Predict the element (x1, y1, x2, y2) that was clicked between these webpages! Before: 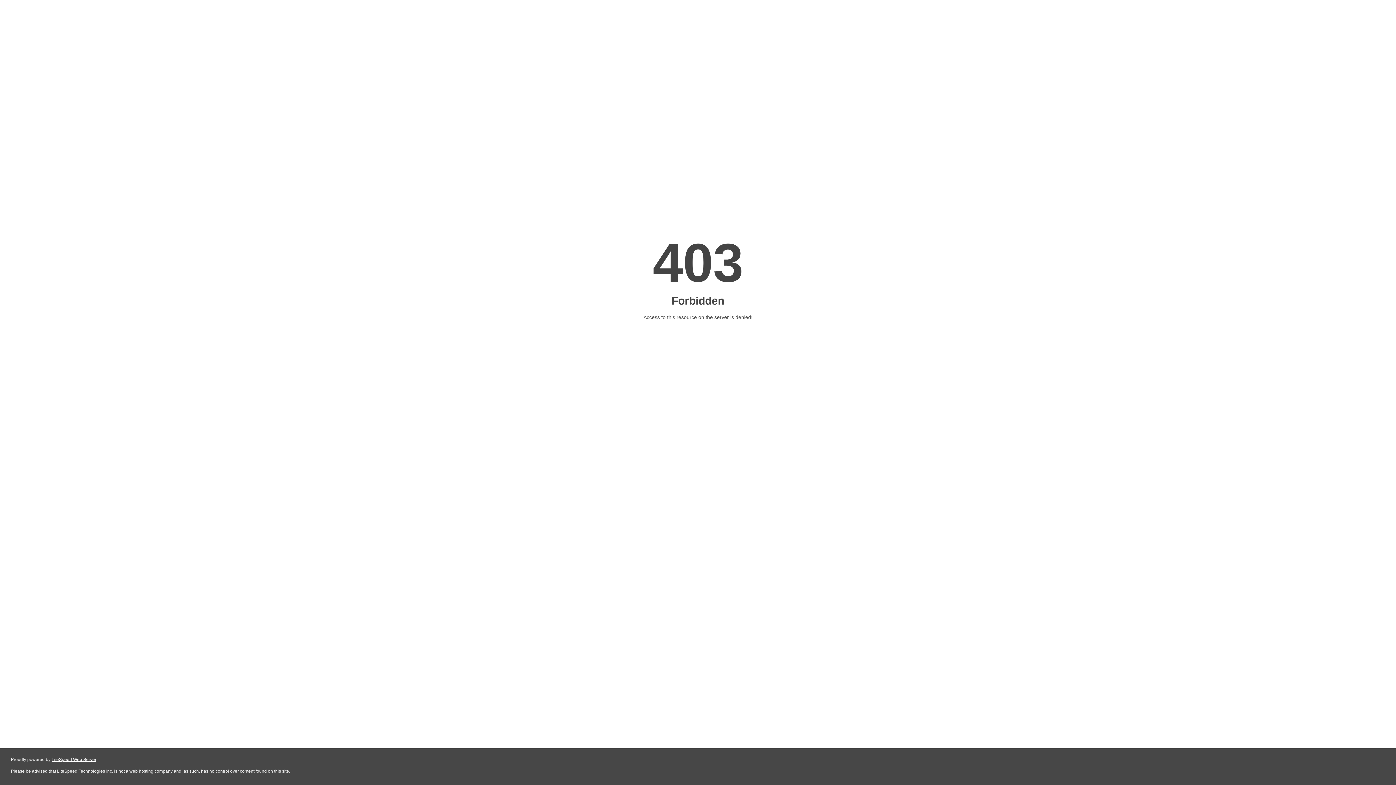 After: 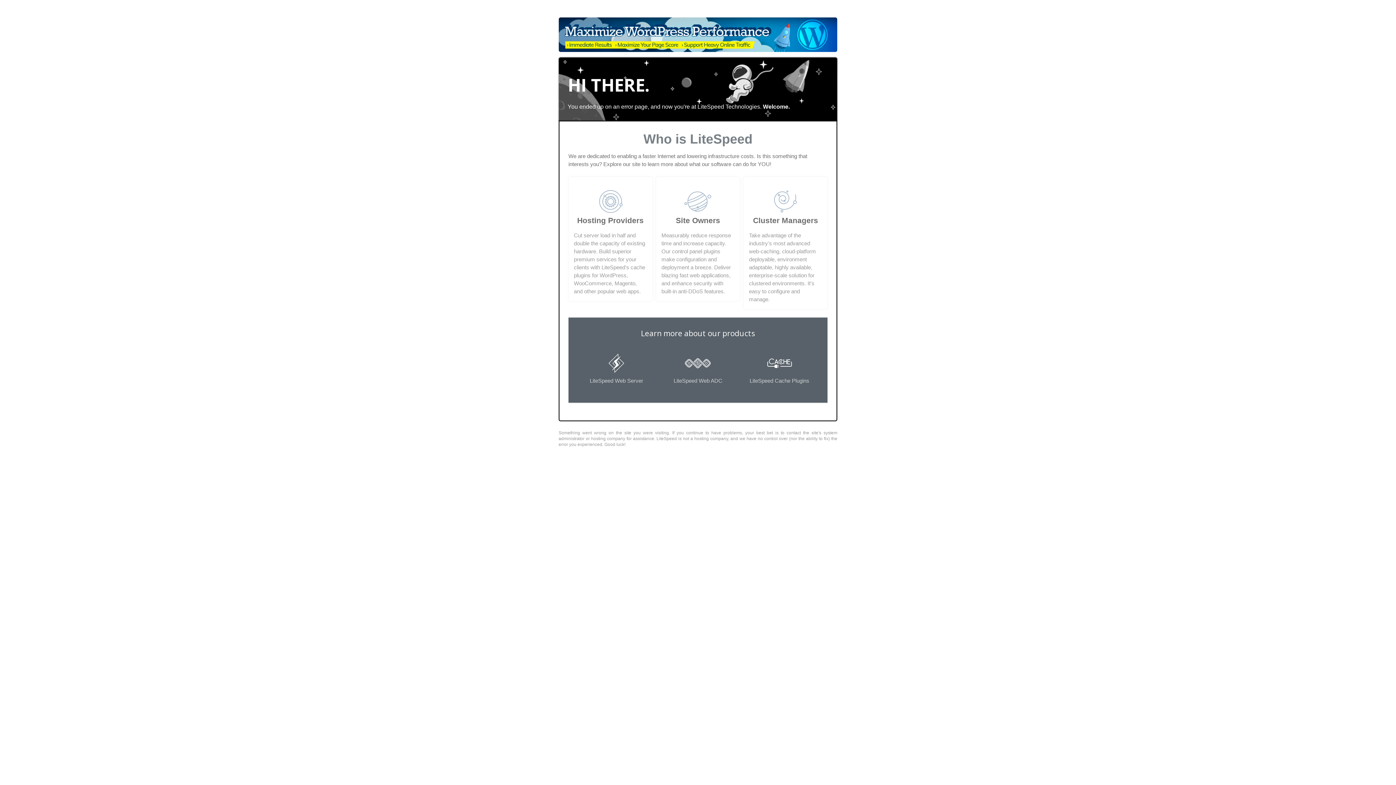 Action: label: LiteSpeed Web Server bbox: (51, 757, 96, 762)